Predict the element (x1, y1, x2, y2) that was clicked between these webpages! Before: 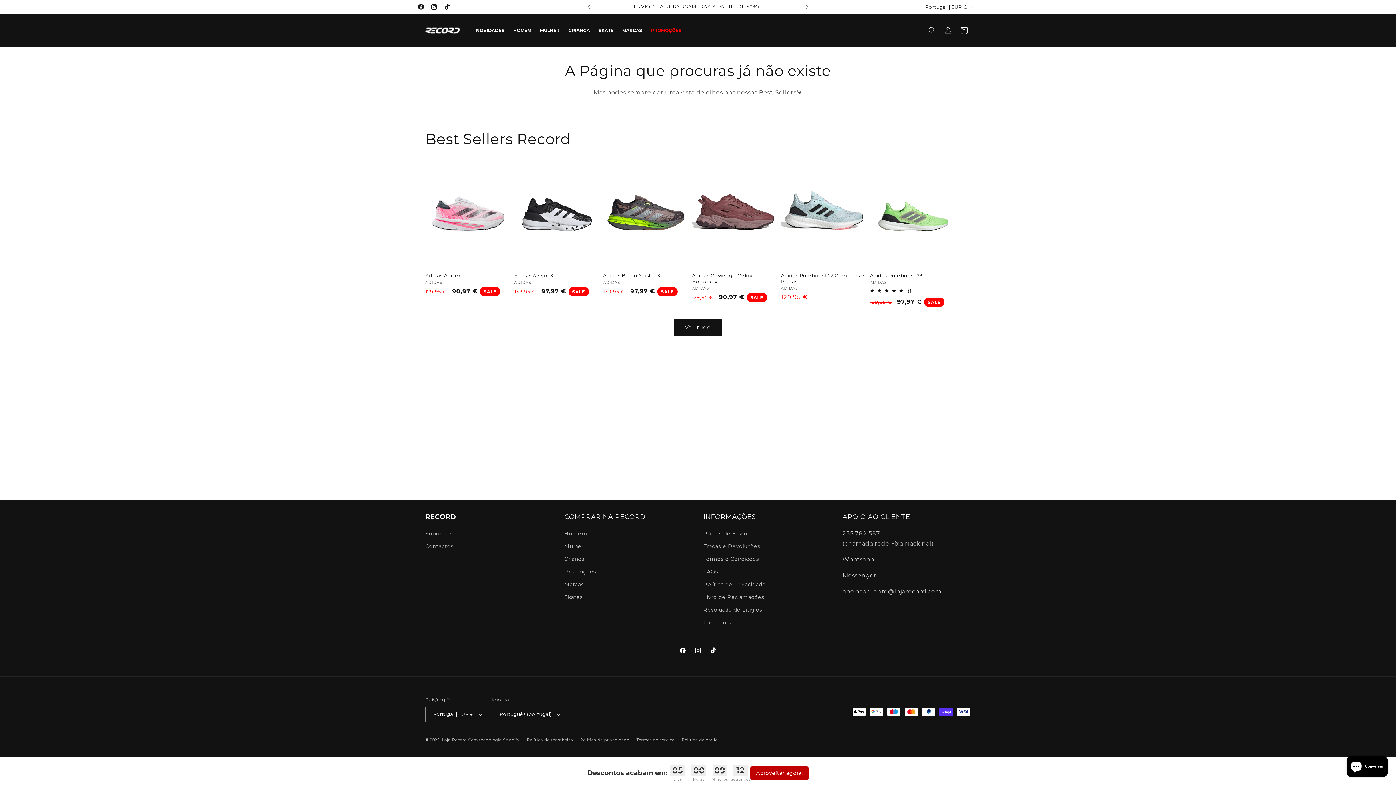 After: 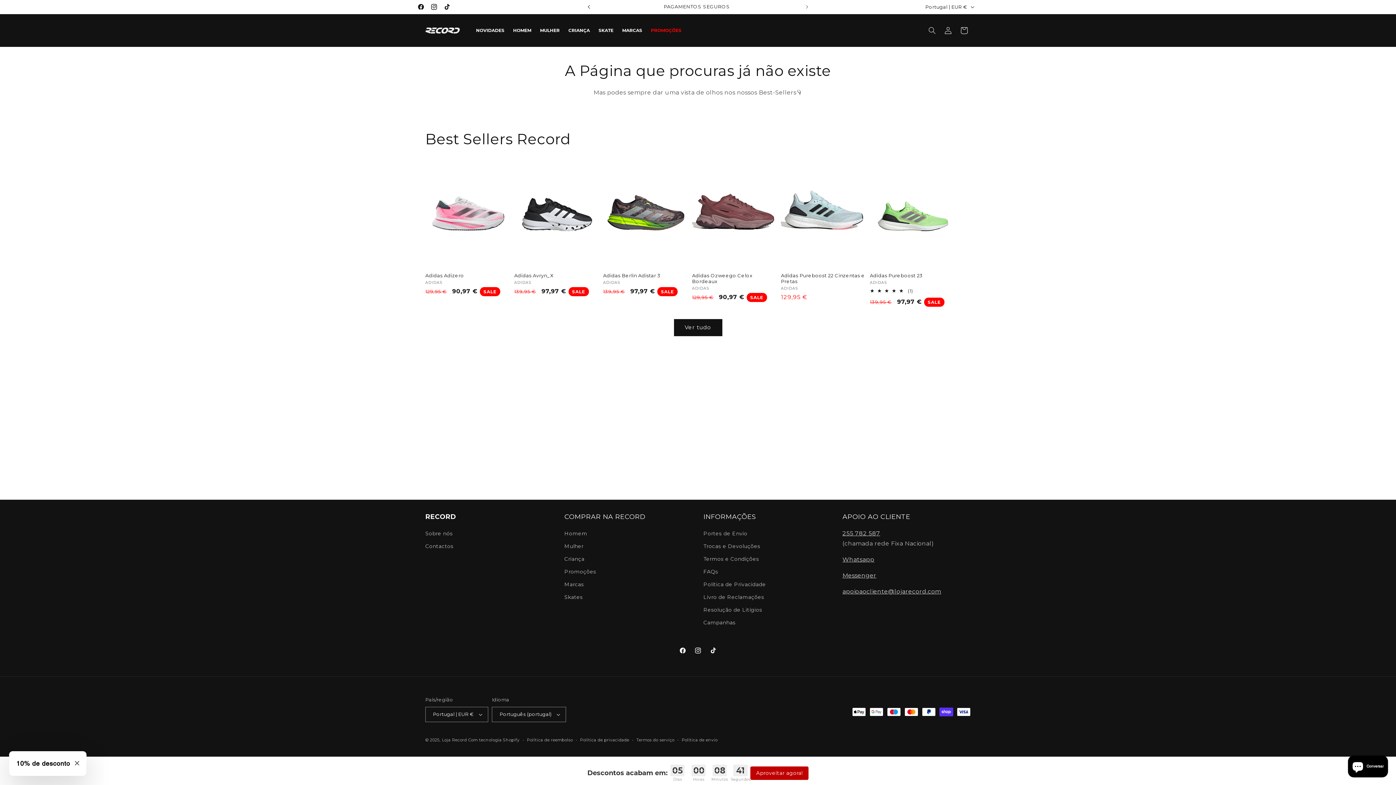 Action: label: Comunicado anterior bbox: (581, 0, 597, 13)